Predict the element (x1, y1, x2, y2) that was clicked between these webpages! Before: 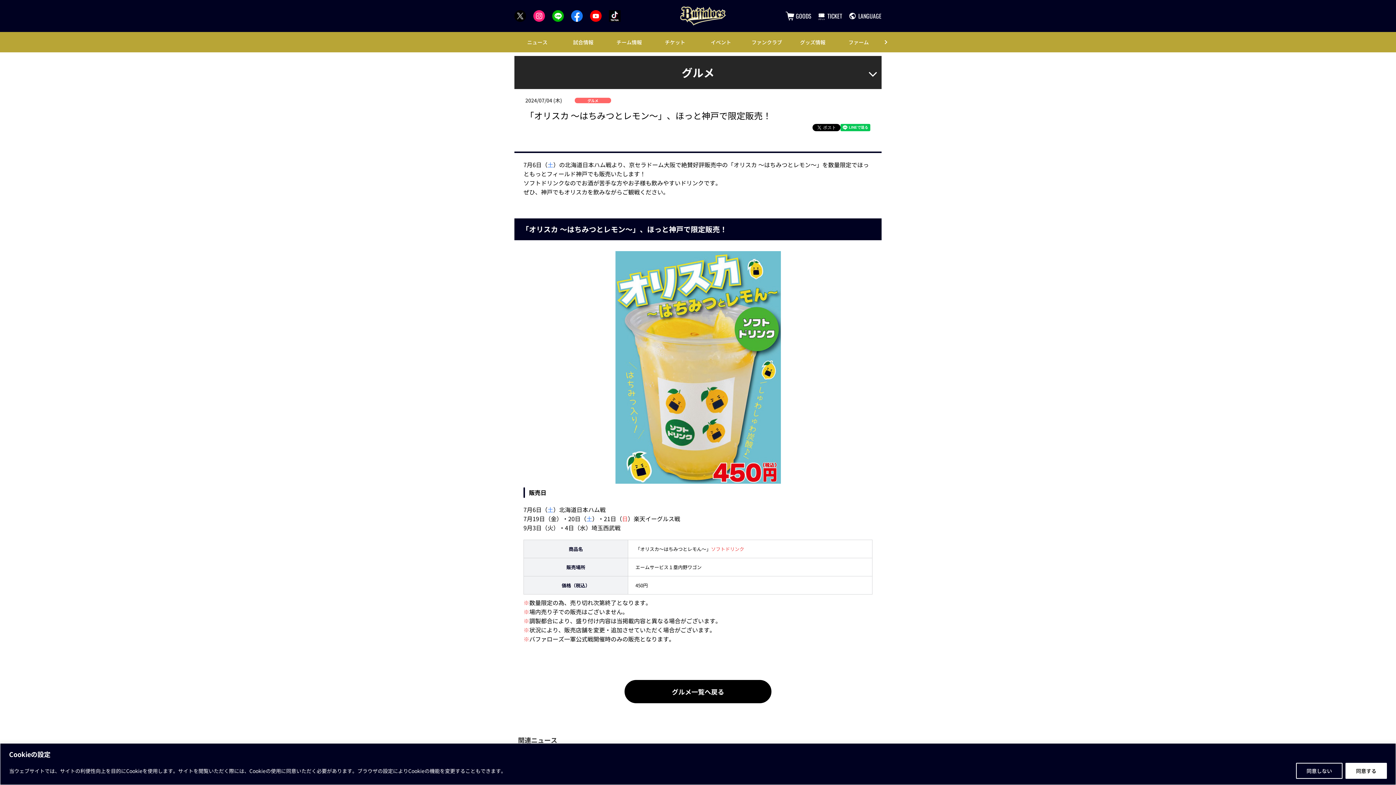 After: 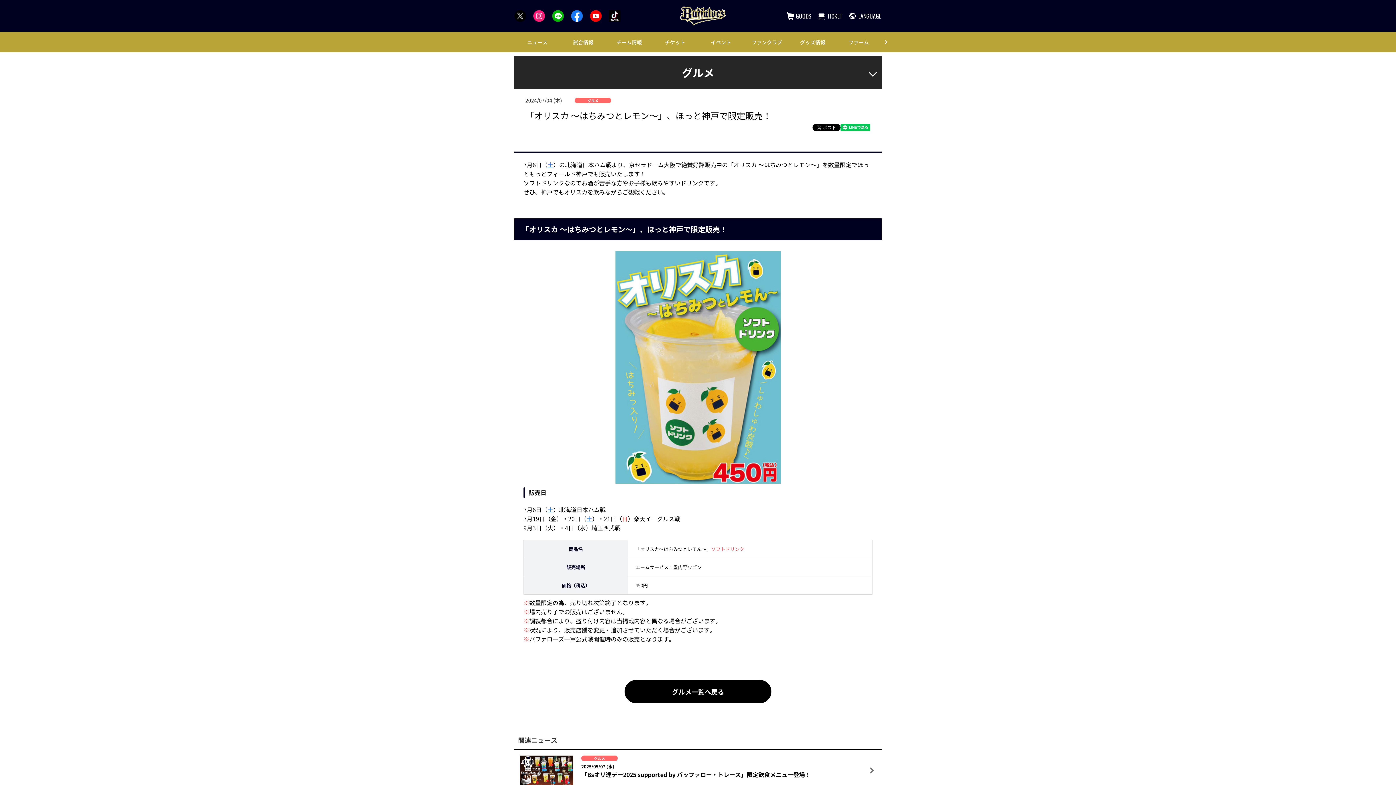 Action: bbox: (1345, 763, 1387, 779) label: 同意する